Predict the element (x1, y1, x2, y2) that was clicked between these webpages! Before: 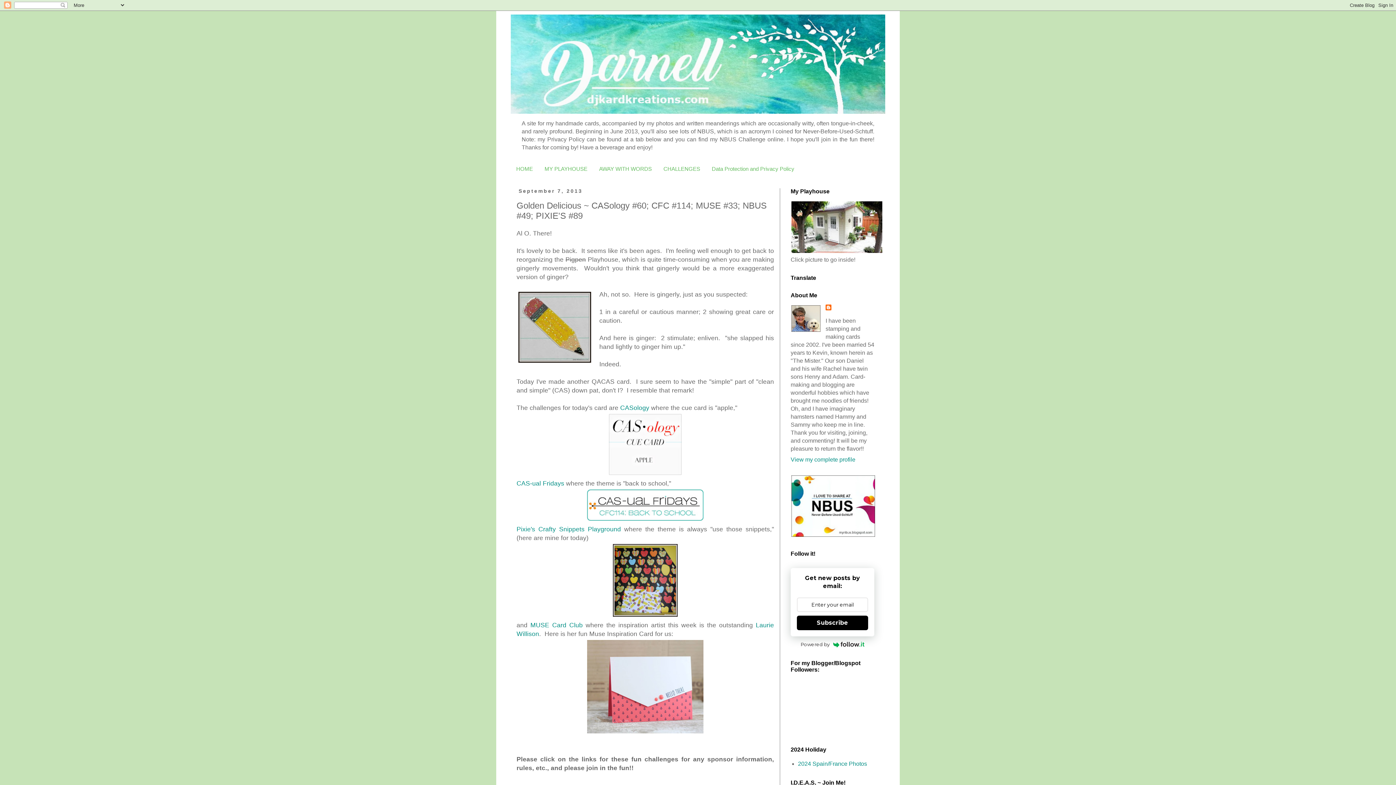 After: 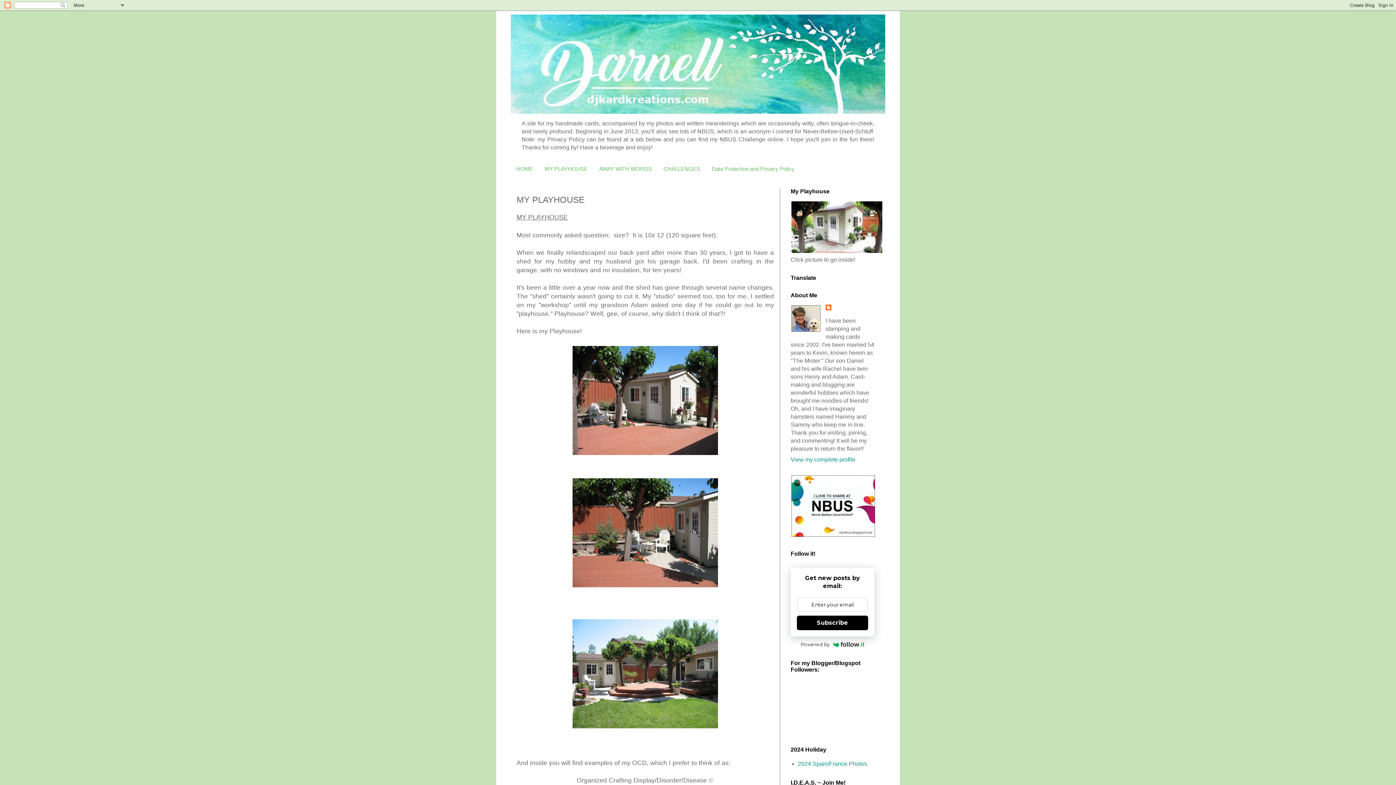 Action: bbox: (538, 162, 593, 175) label: MY PLAYHOUSE